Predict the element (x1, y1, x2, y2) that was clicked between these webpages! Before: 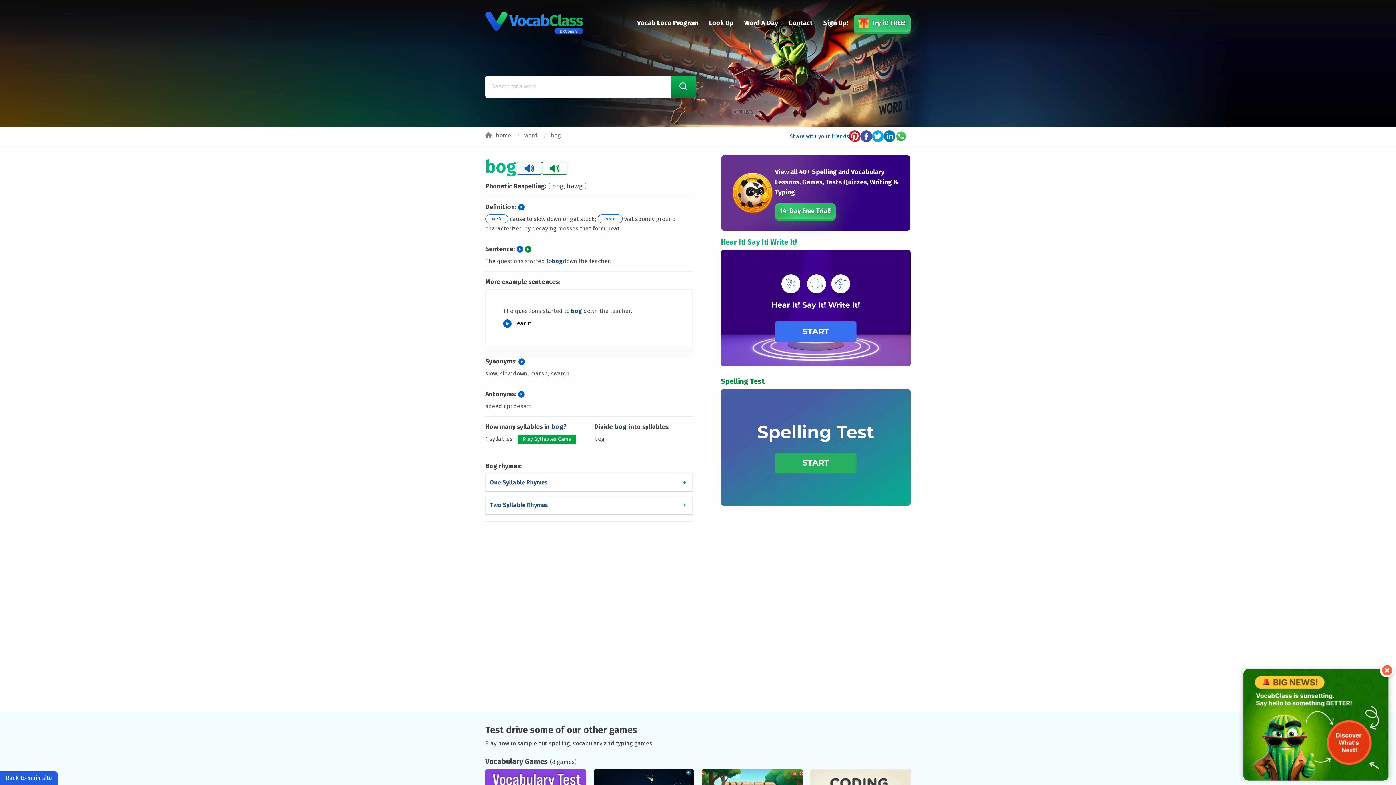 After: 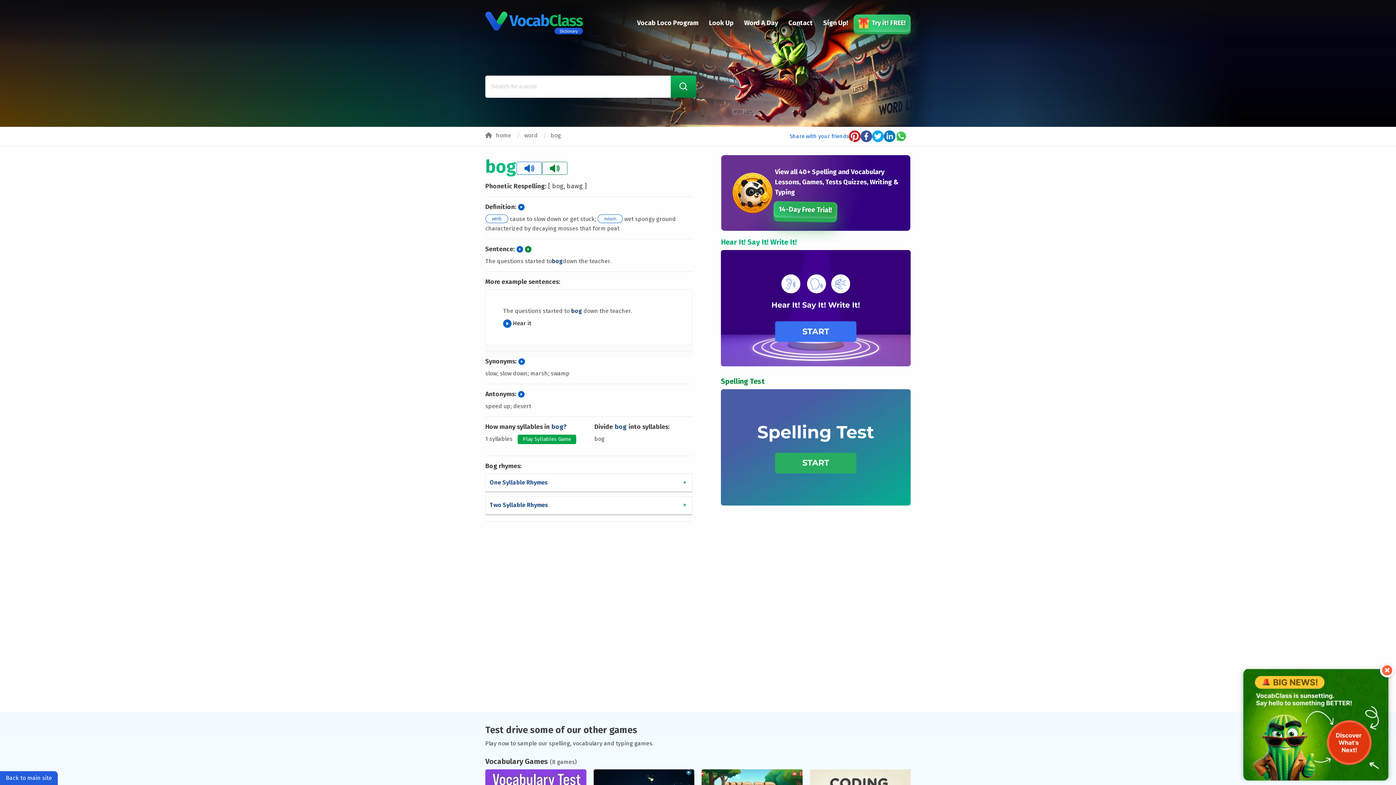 Action: label: 14-Day Free Trial! bbox: (775, 203, 835, 219)